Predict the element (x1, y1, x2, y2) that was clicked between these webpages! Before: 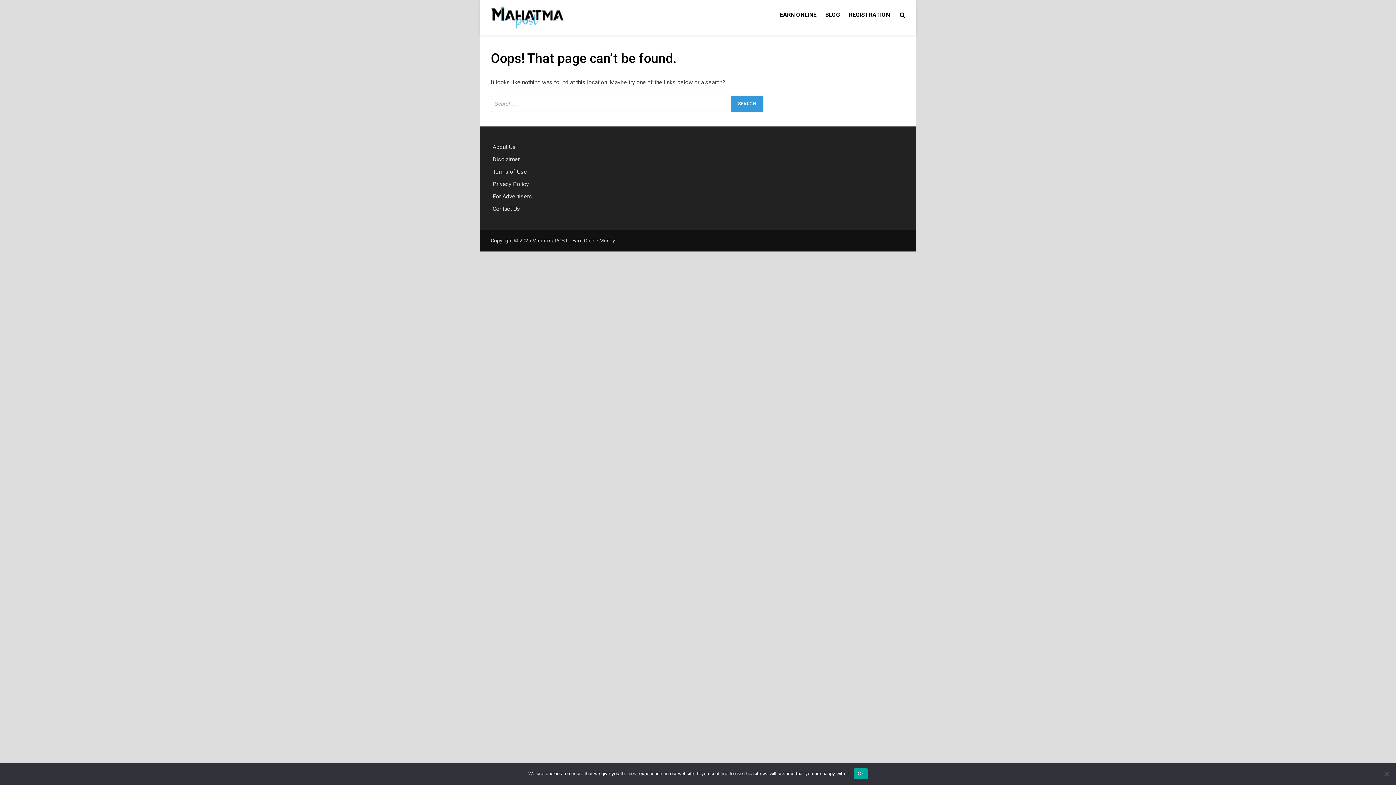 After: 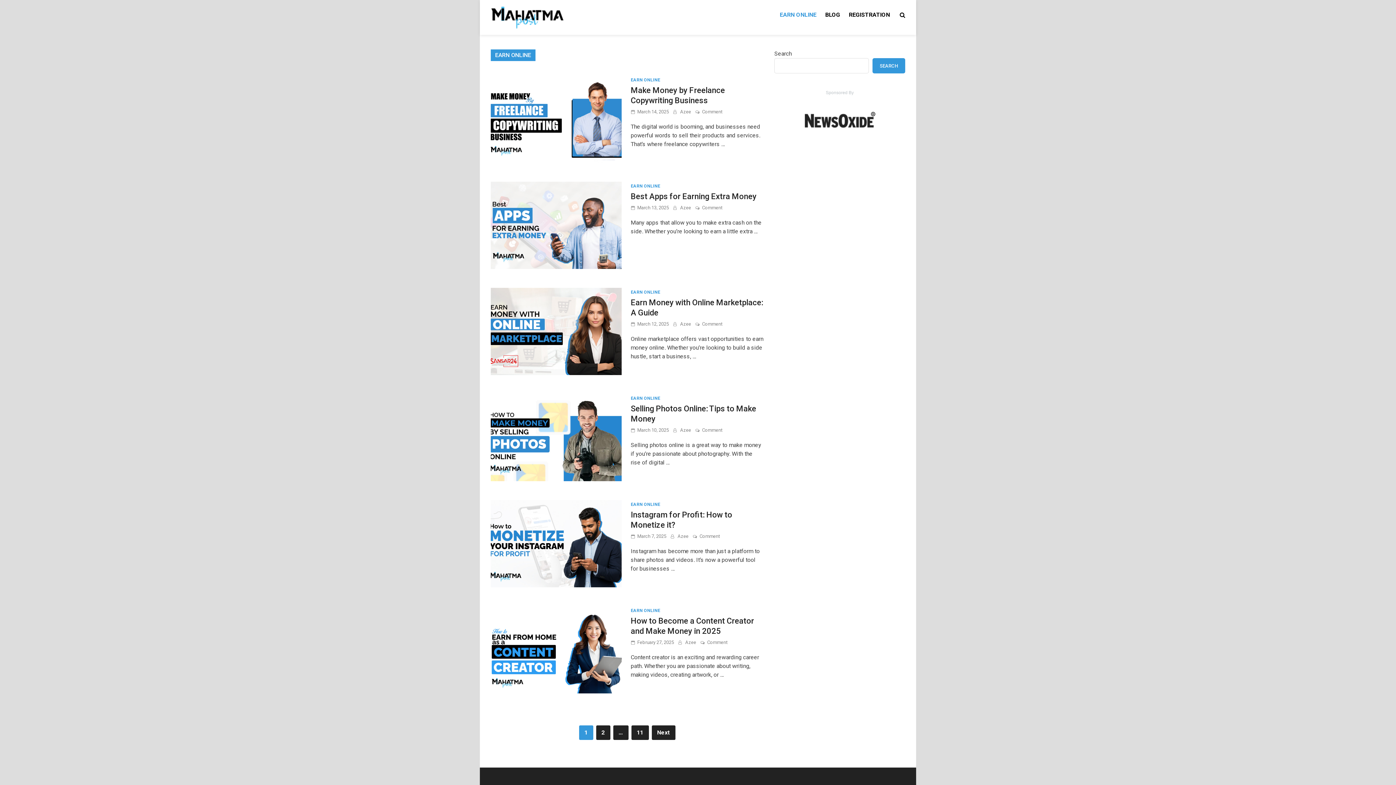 Action: bbox: (775, 6, 821, 22) label: EARN ONLINE